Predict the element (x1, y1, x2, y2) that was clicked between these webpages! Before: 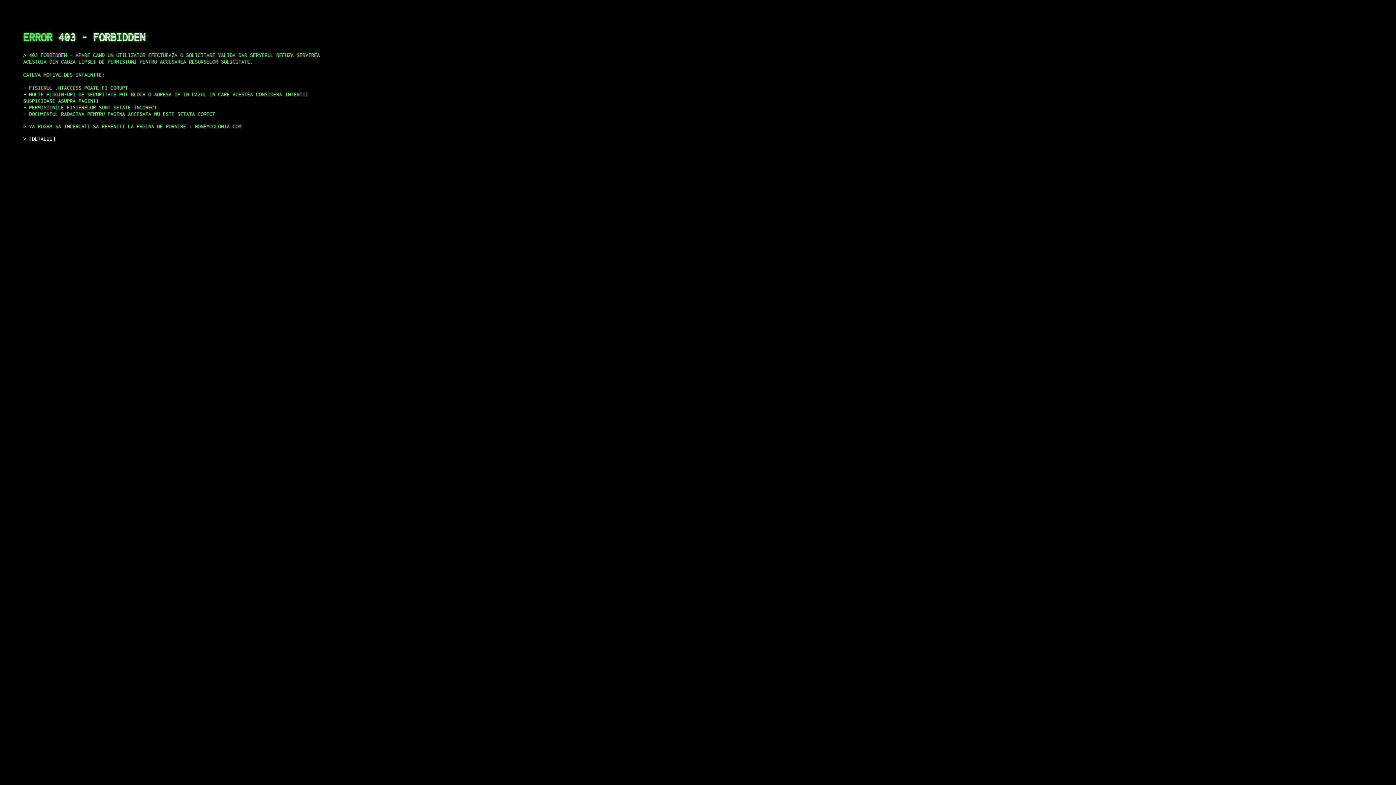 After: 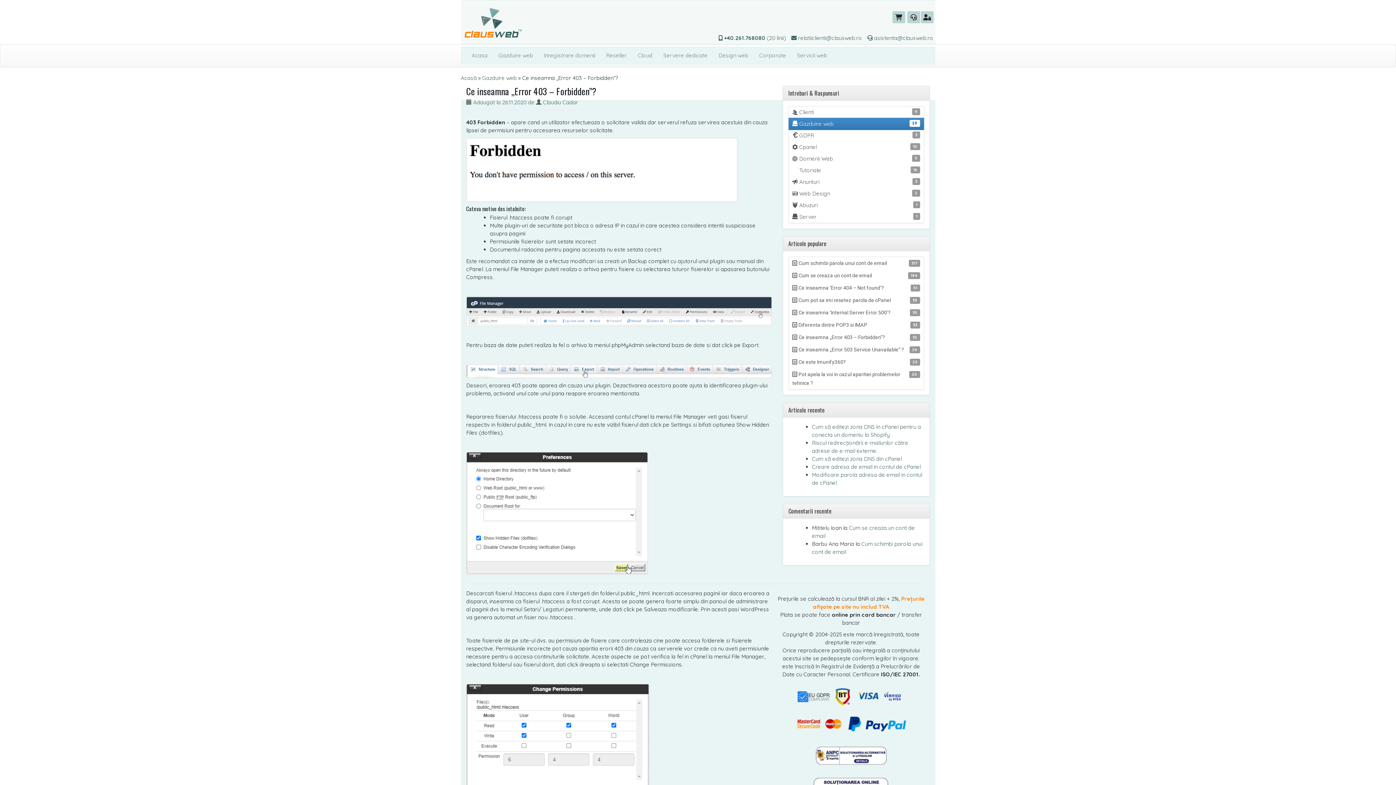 Action: label: DETALII bbox: (29, 135, 55, 141)